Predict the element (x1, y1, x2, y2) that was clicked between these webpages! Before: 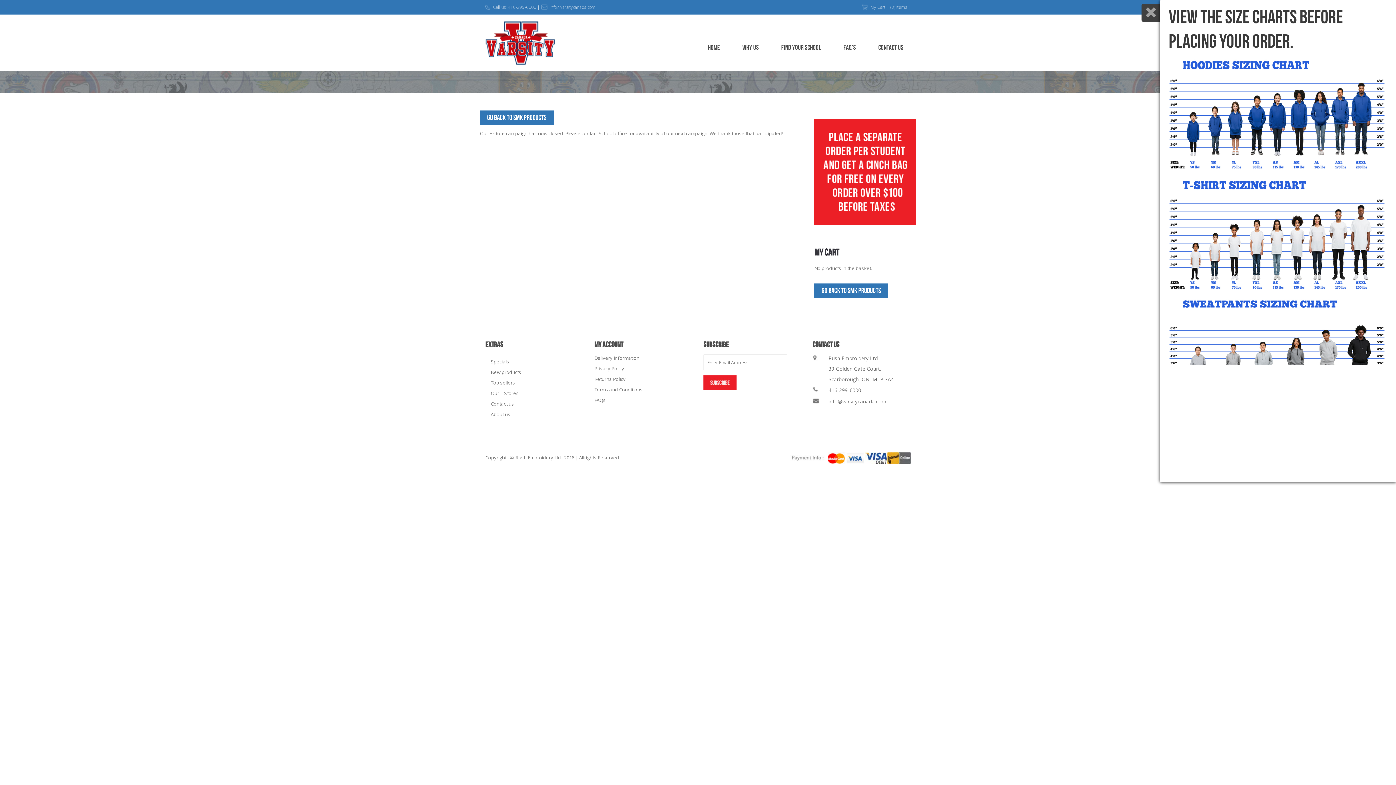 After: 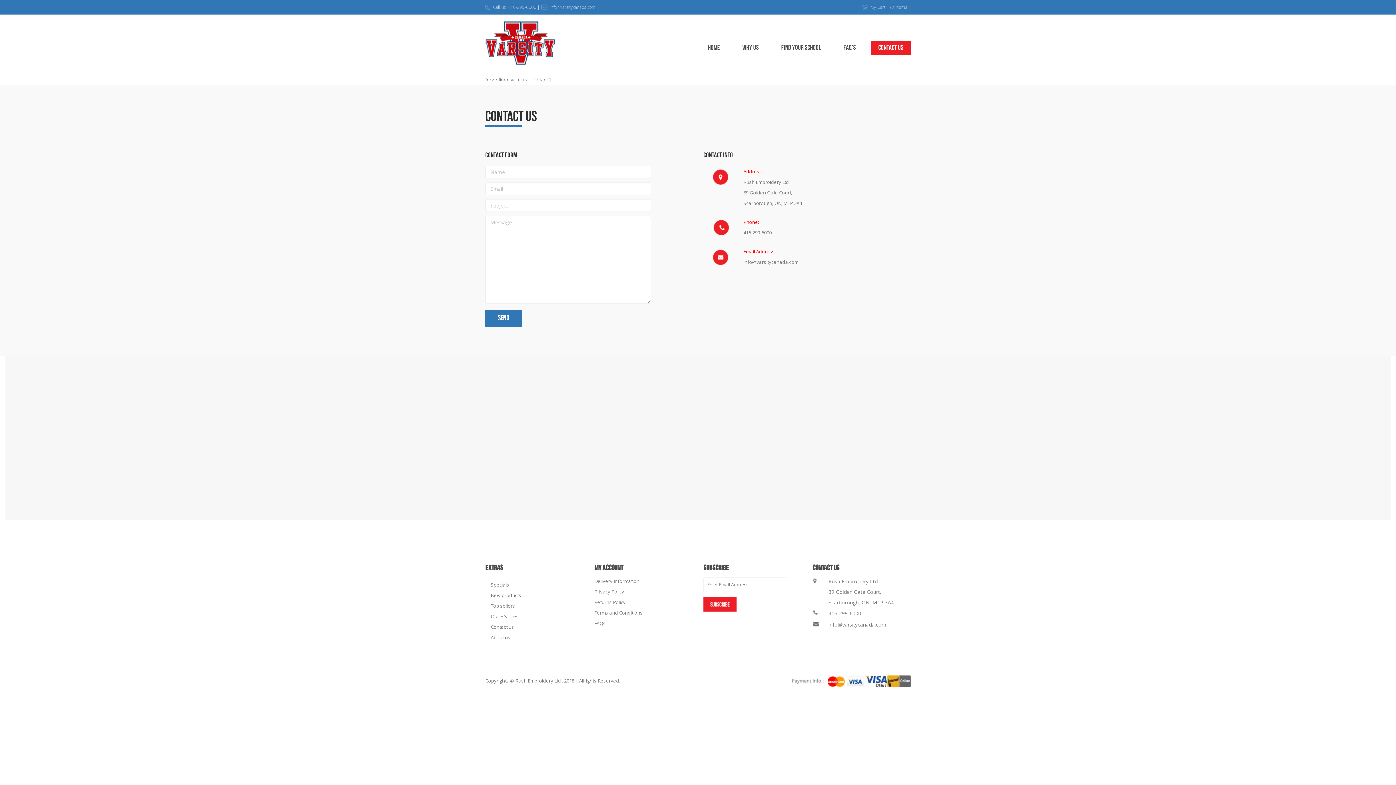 Action: label: CONTACT US bbox: (871, 40, 910, 55)